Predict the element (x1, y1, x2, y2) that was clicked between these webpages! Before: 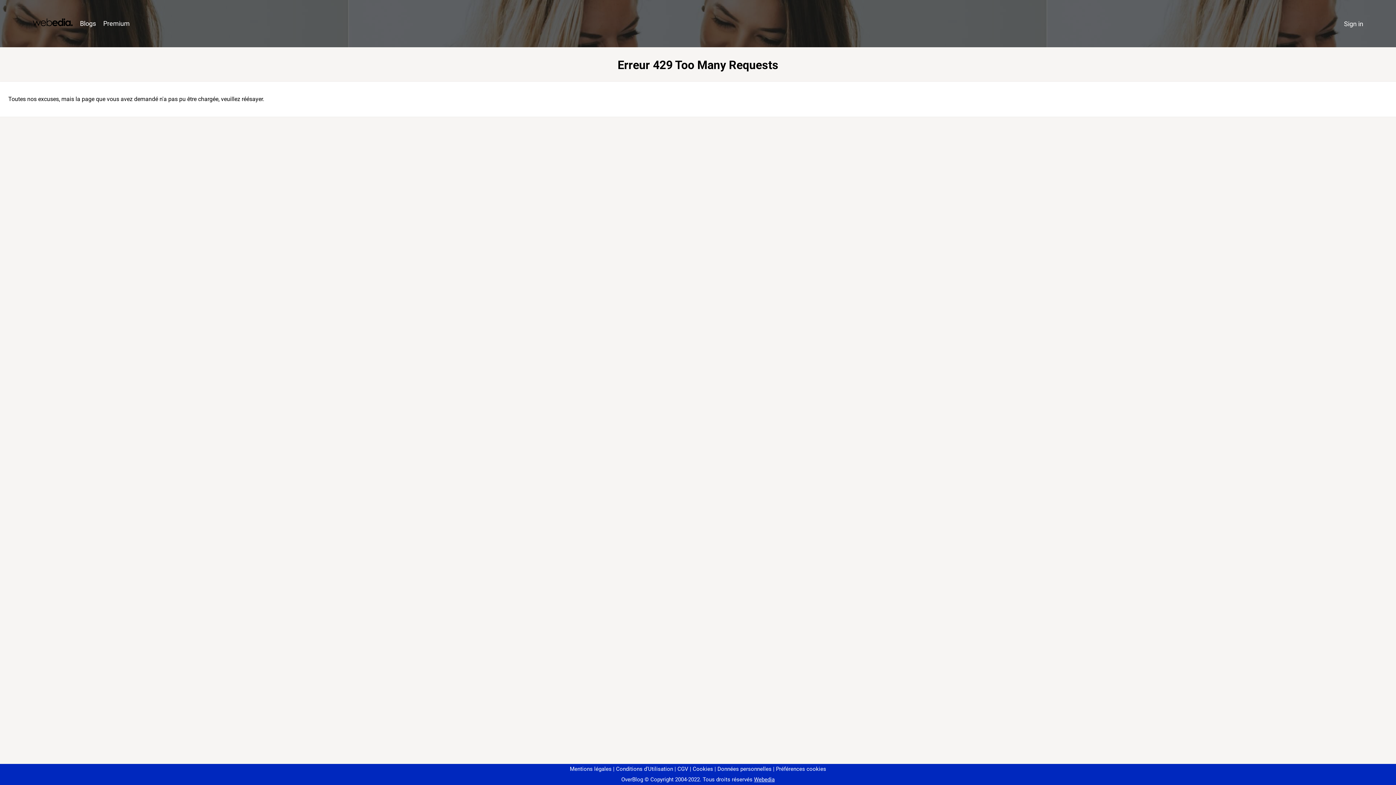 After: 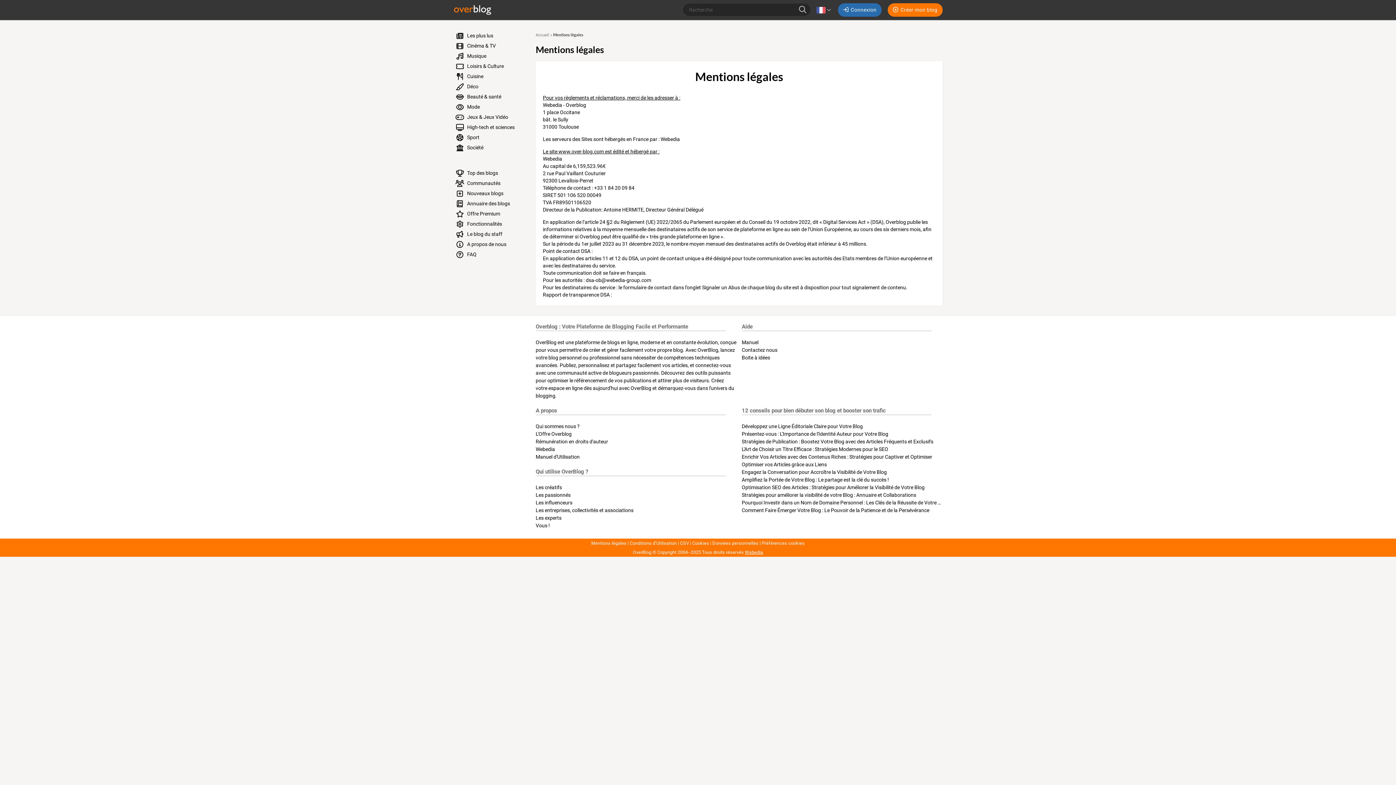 Action: bbox: (570, 766, 611, 772) label: Mentions légales